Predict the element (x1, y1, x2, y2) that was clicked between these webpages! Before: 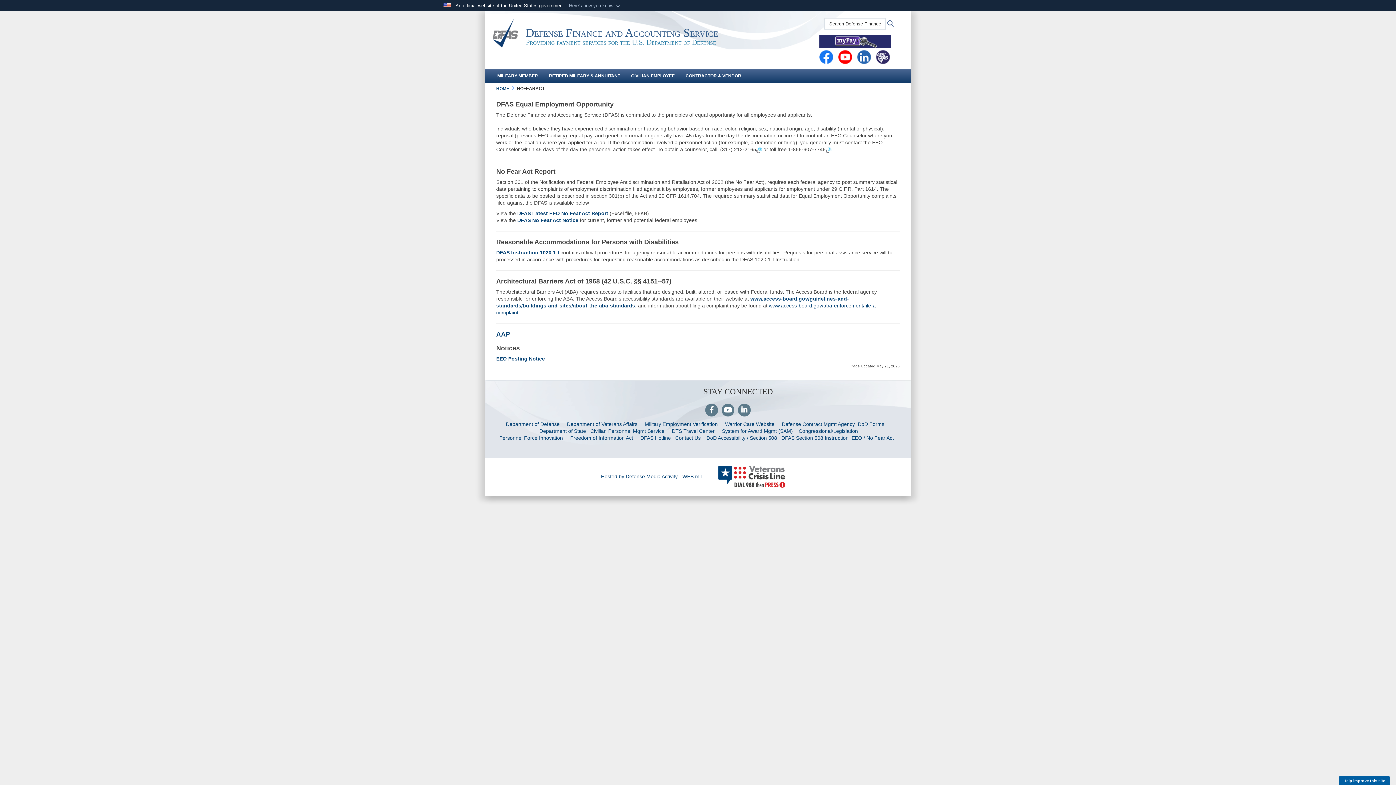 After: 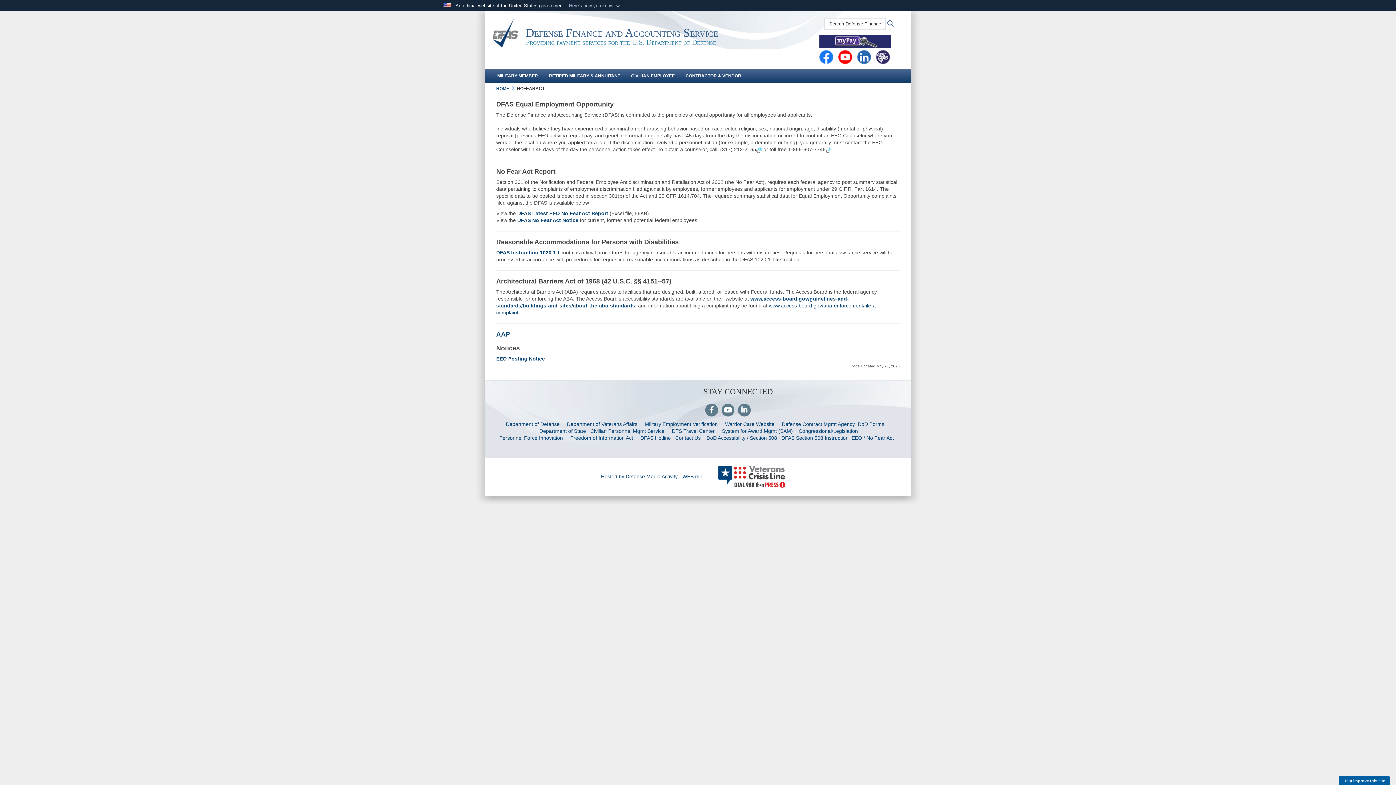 Action: bbox: (608, 210, 609, 216) label:  